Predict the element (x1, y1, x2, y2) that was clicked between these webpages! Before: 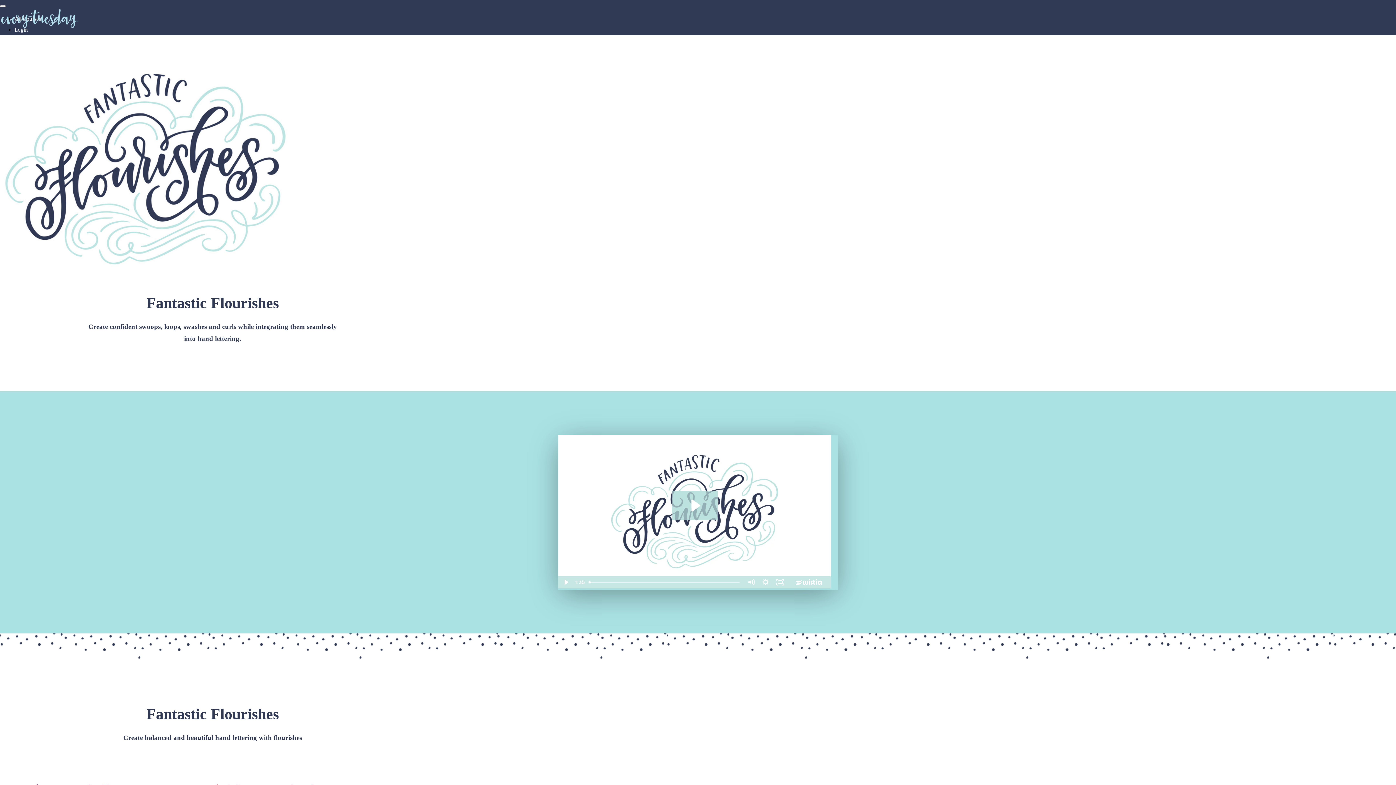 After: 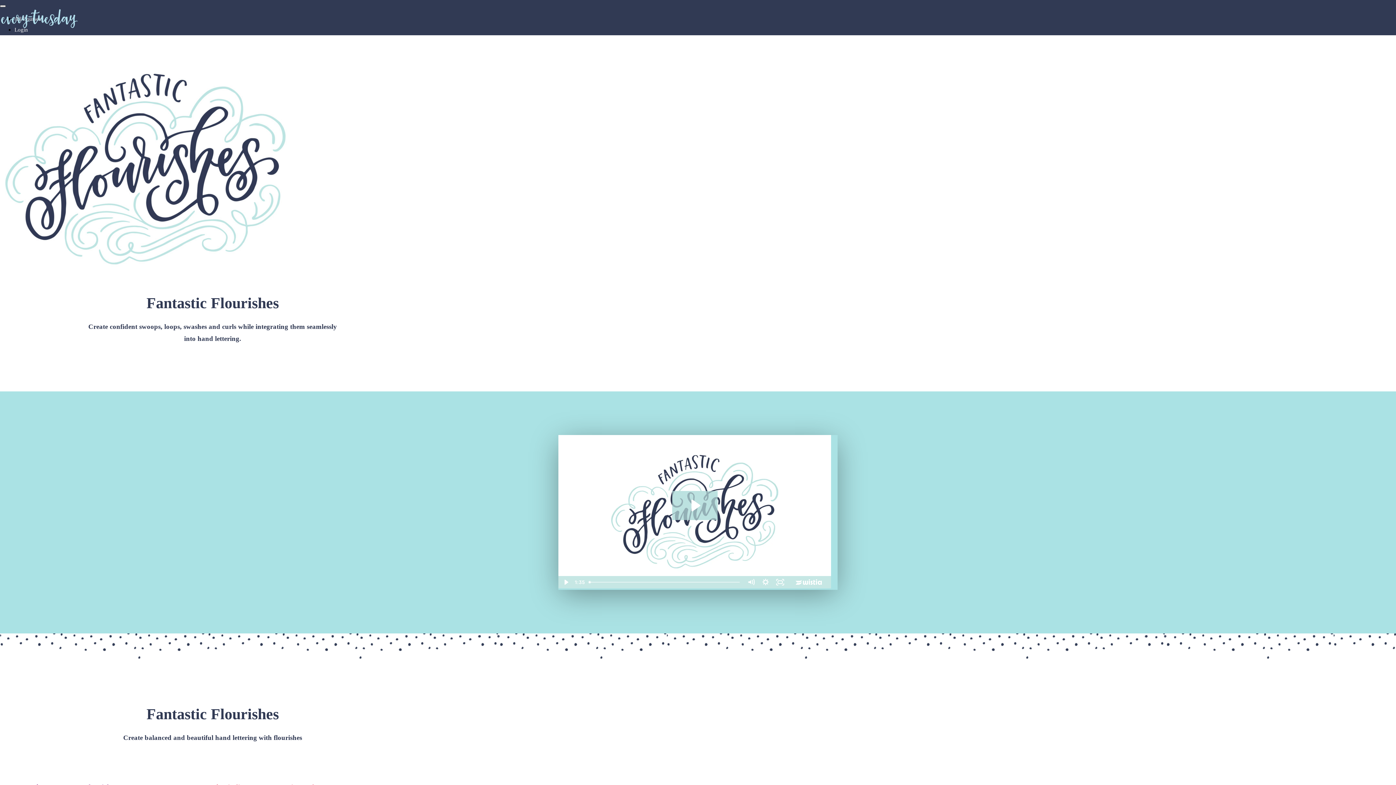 Action: bbox: (0, 5, 5, 7) label: Toggle navigation